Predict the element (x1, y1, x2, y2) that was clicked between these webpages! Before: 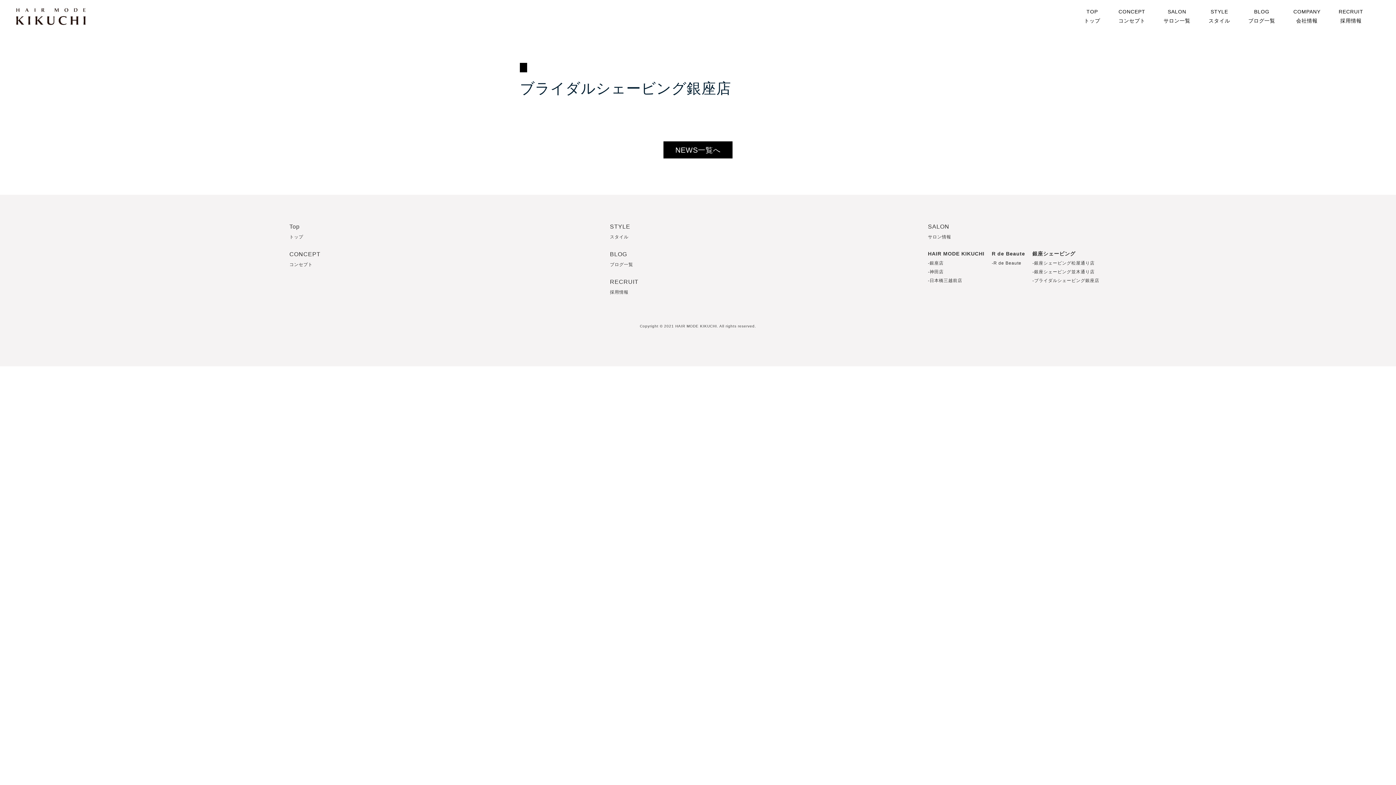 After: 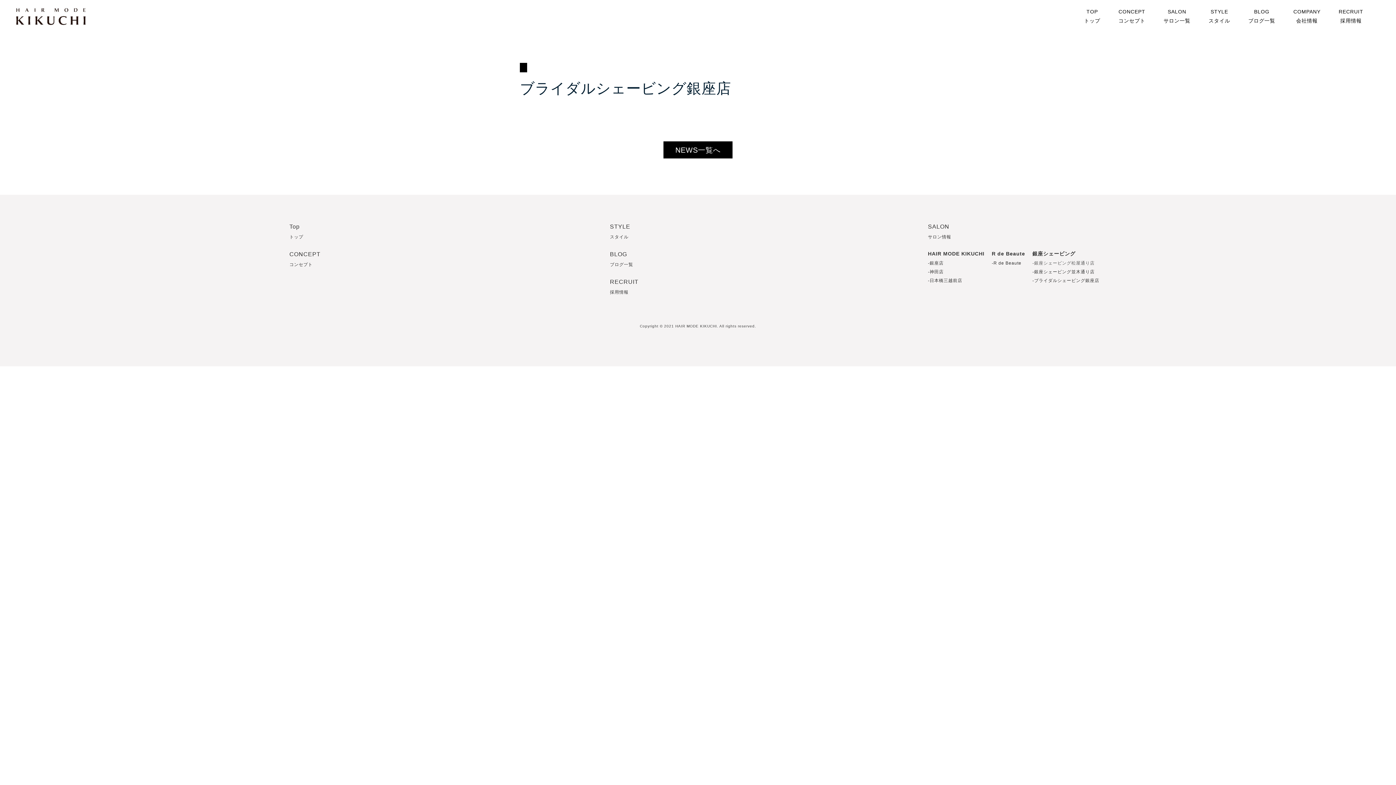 Action: label: -
銀座シェービング松屋通り店 bbox: (1032, 258, 1099, 267)